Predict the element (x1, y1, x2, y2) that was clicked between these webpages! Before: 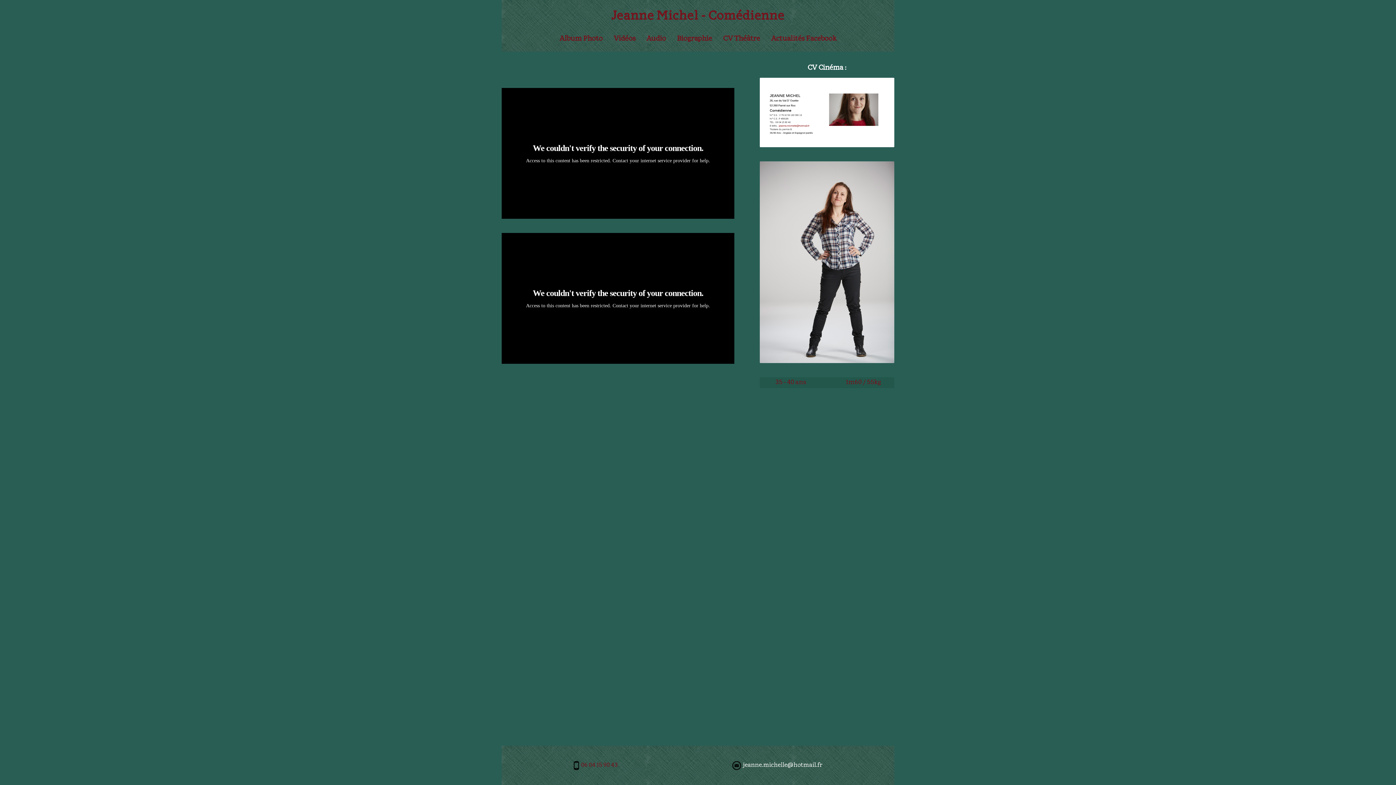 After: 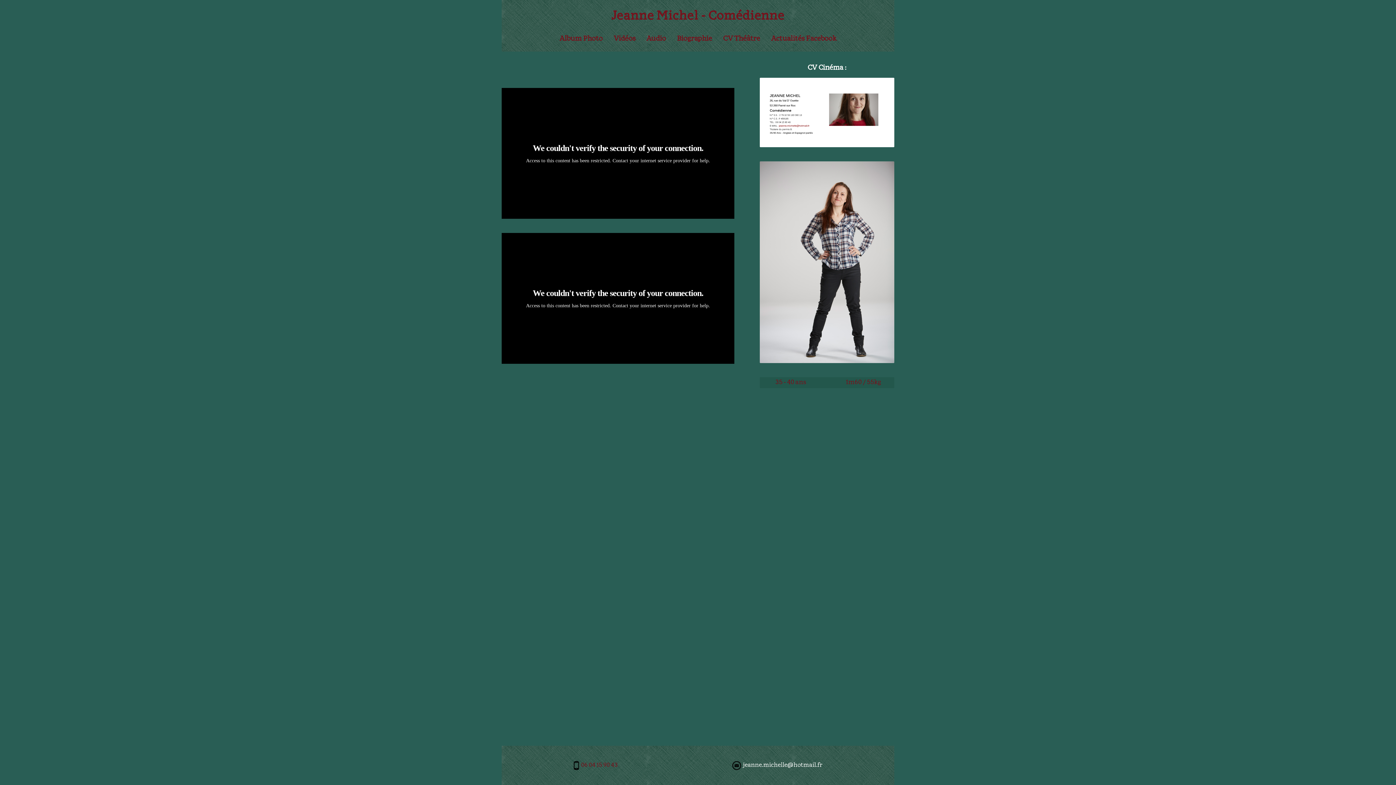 Action: bbox: (600, 0, 795, 33) label: Jeanne Michel - Comédienne